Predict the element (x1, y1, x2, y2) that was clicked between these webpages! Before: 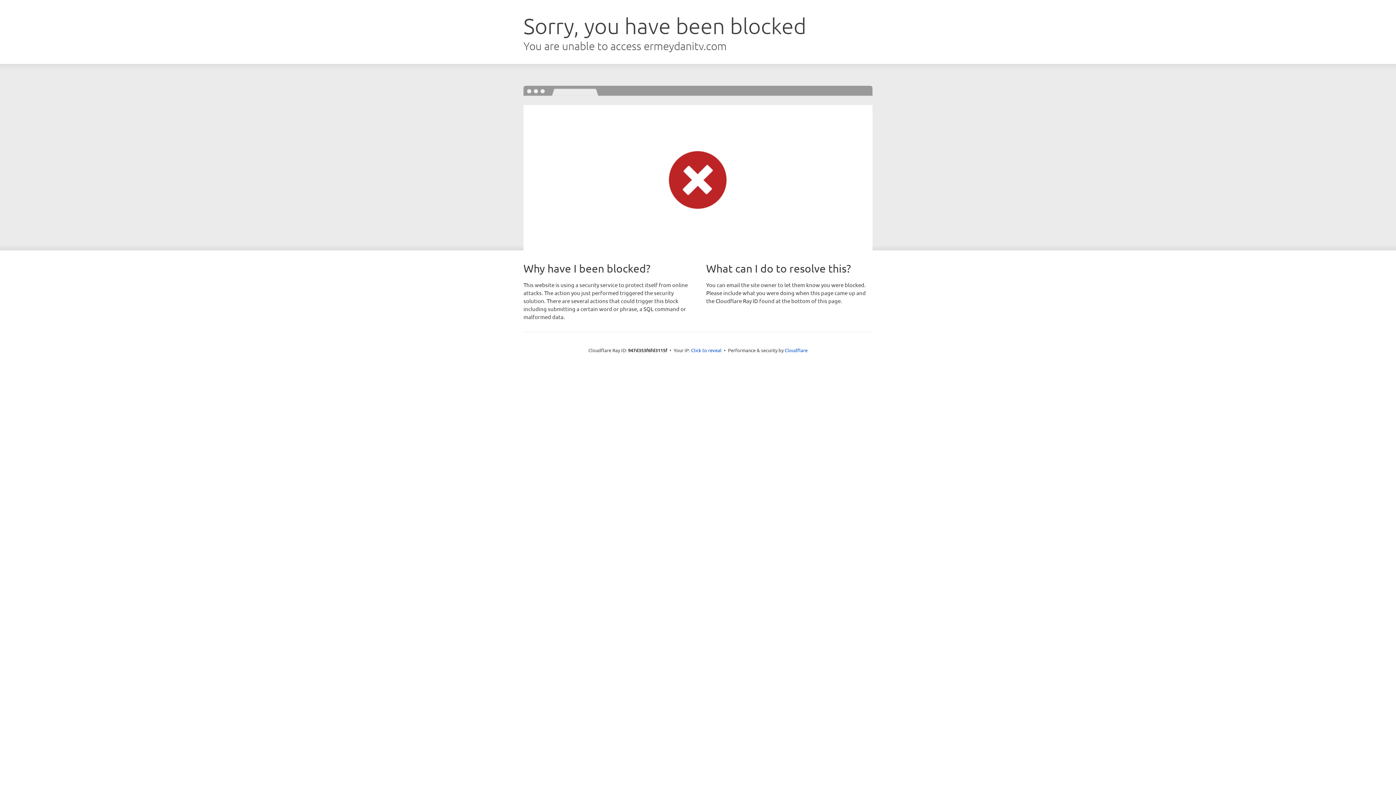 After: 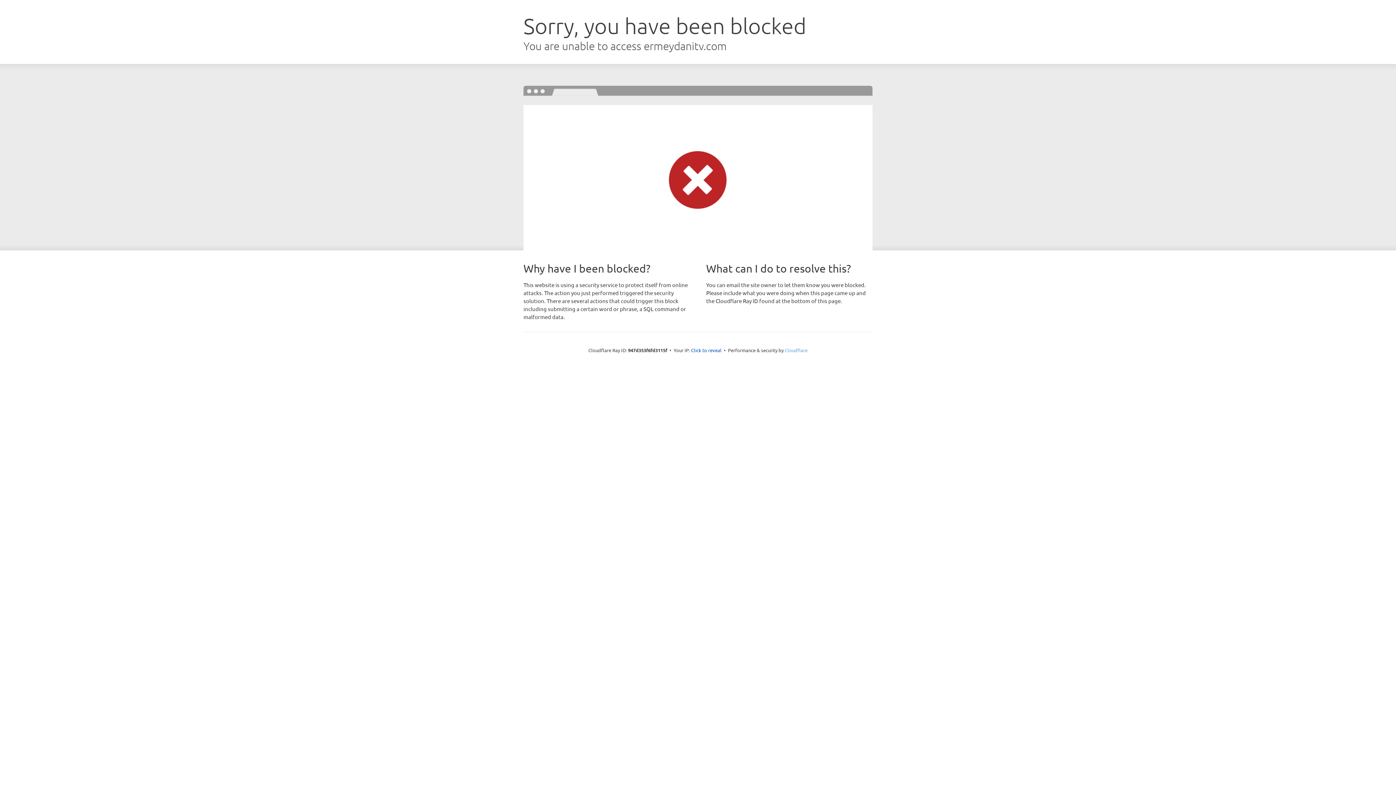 Action: label: Cloudflare bbox: (784, 347, 807, 353)